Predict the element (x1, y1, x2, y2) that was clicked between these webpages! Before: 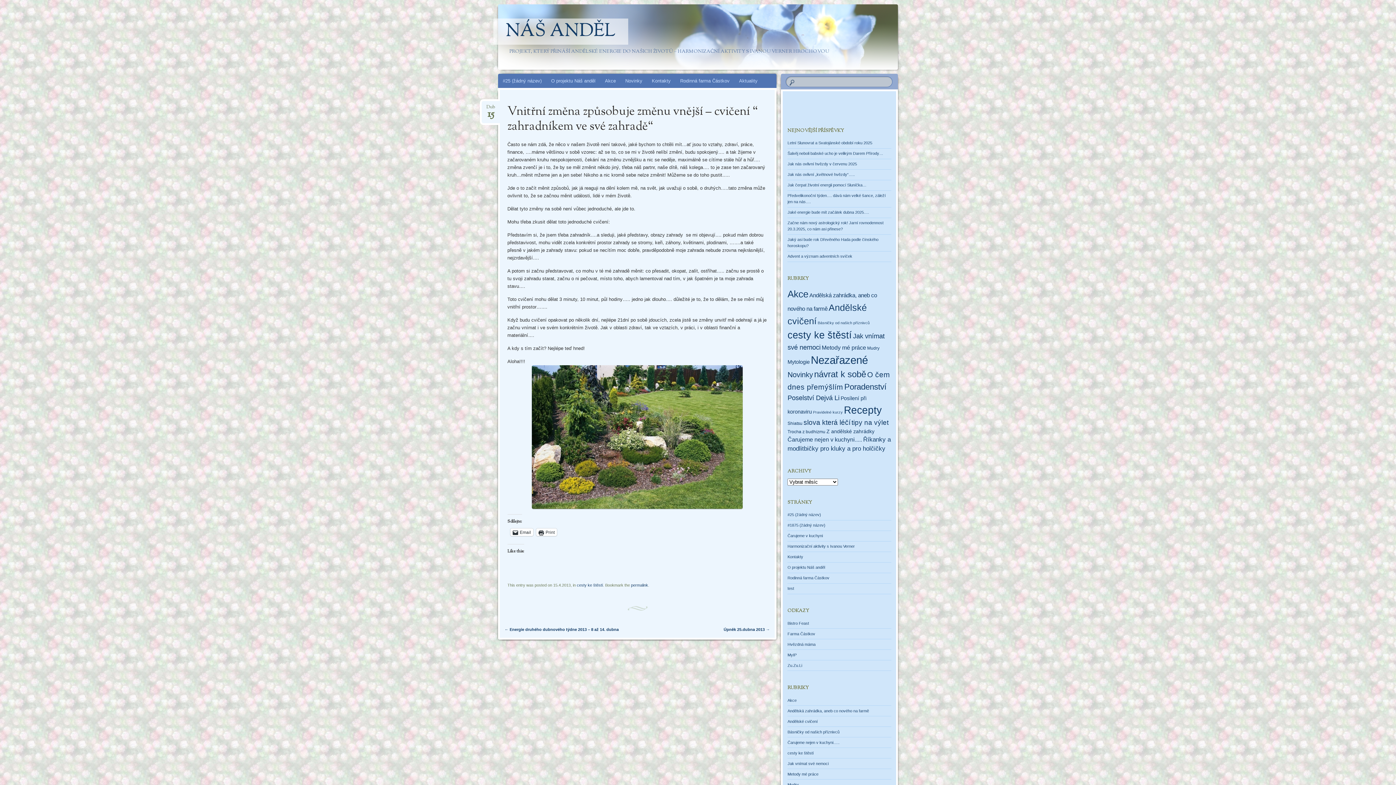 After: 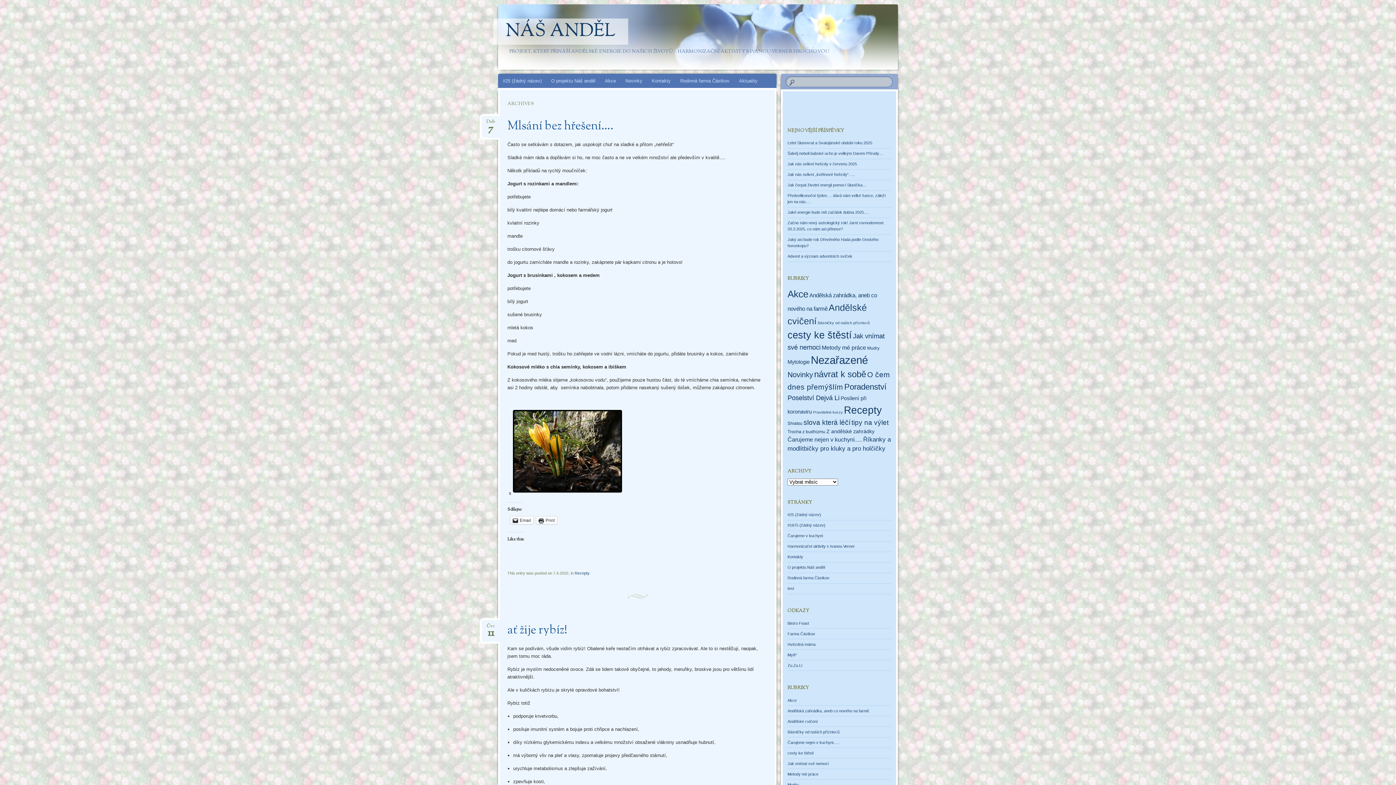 Action: bbox: (844, 404, 881, 416) label: Recepty (293 položek)